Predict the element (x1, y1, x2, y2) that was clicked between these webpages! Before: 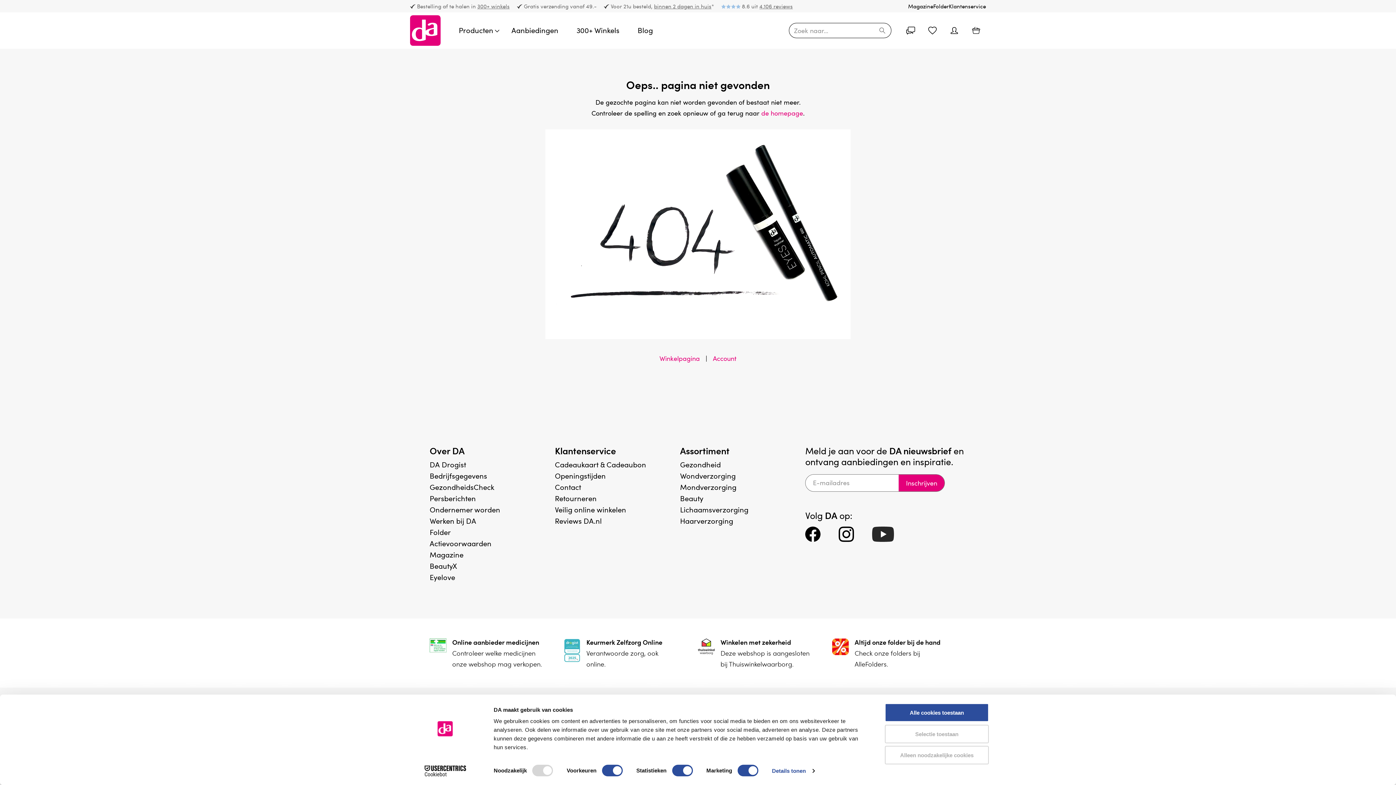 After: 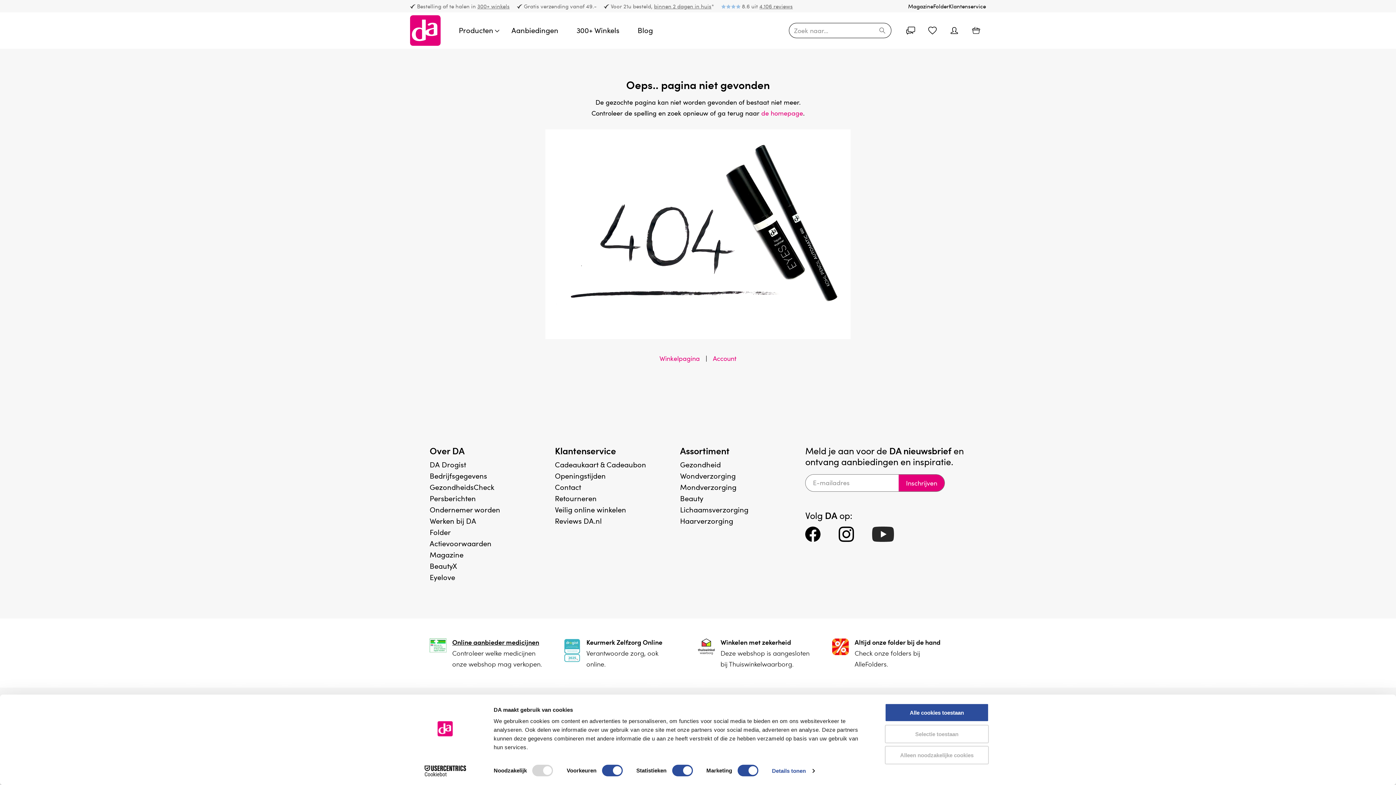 Action: bbox: (452, 637, 543, 647) label: Online aanbieder medicijnen